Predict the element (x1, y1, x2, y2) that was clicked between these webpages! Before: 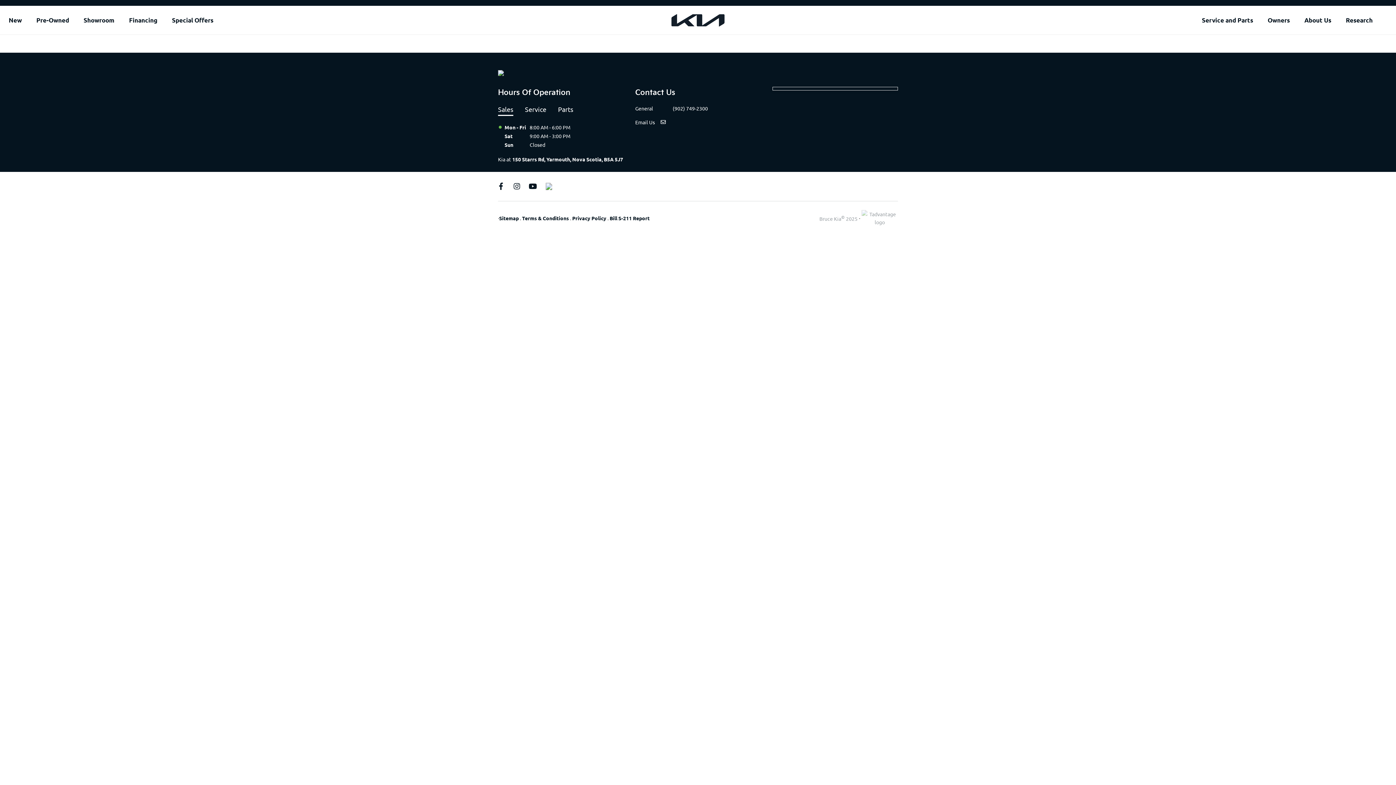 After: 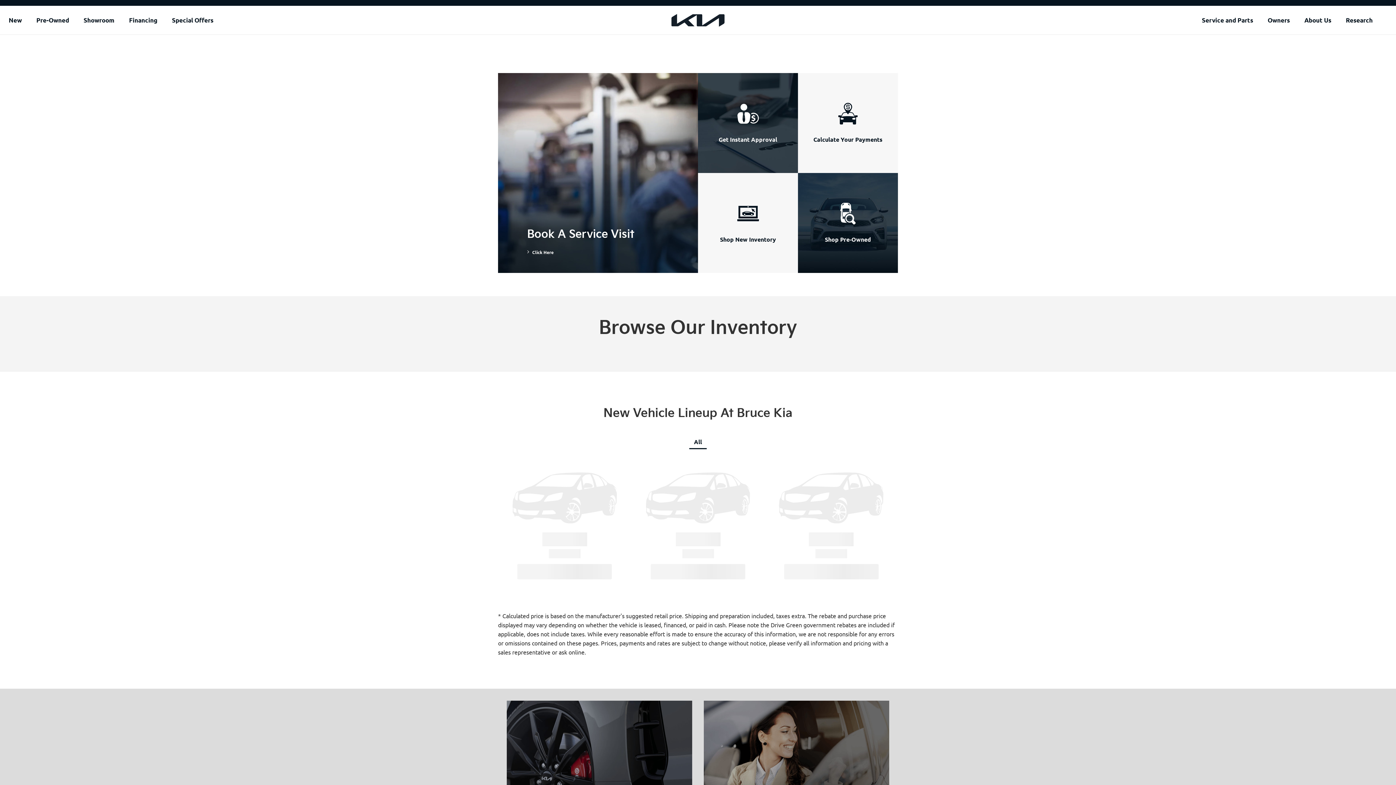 Action: label: Owners bbox: (1268, 15, 1290, 25)